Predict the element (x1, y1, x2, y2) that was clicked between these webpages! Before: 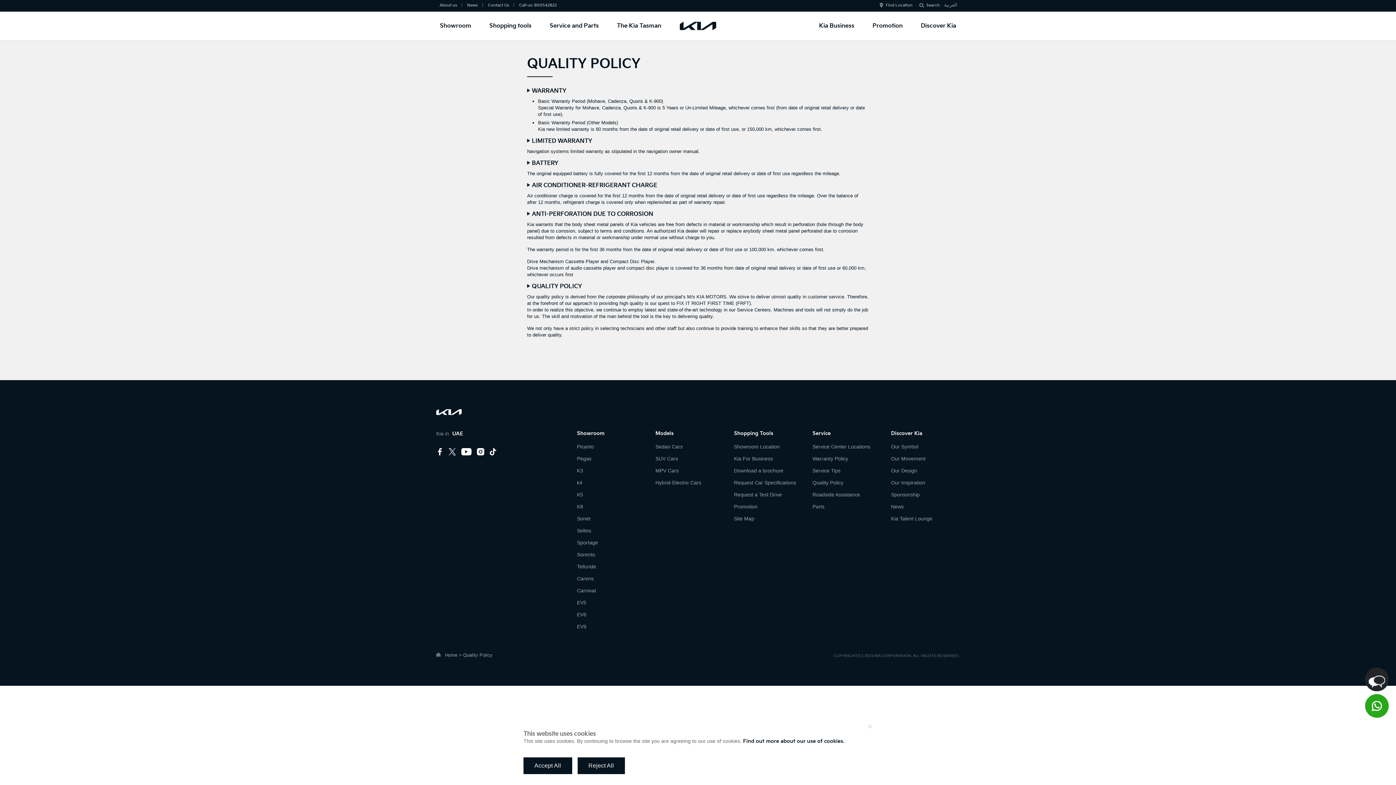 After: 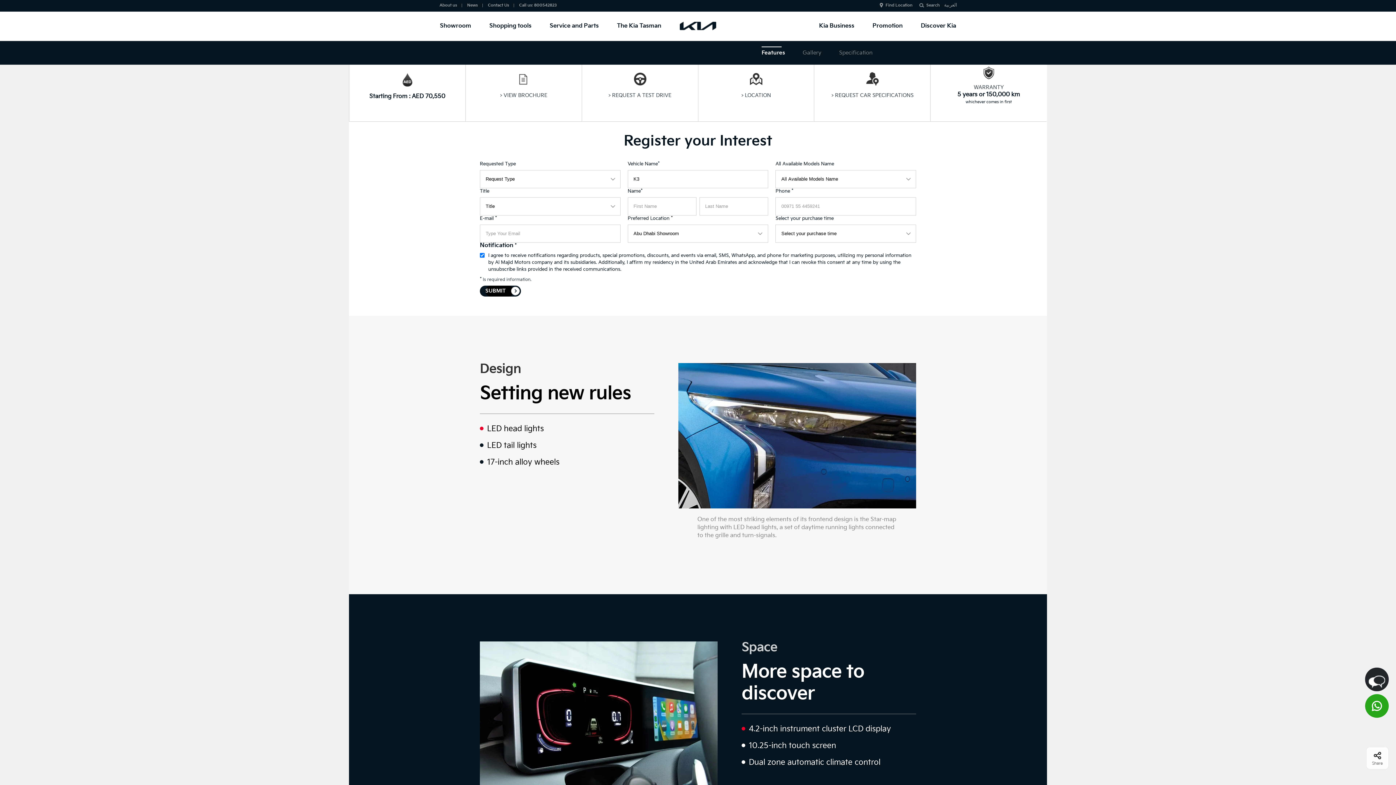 Action: label: K3 bbox: (577, 468, 583, 473)